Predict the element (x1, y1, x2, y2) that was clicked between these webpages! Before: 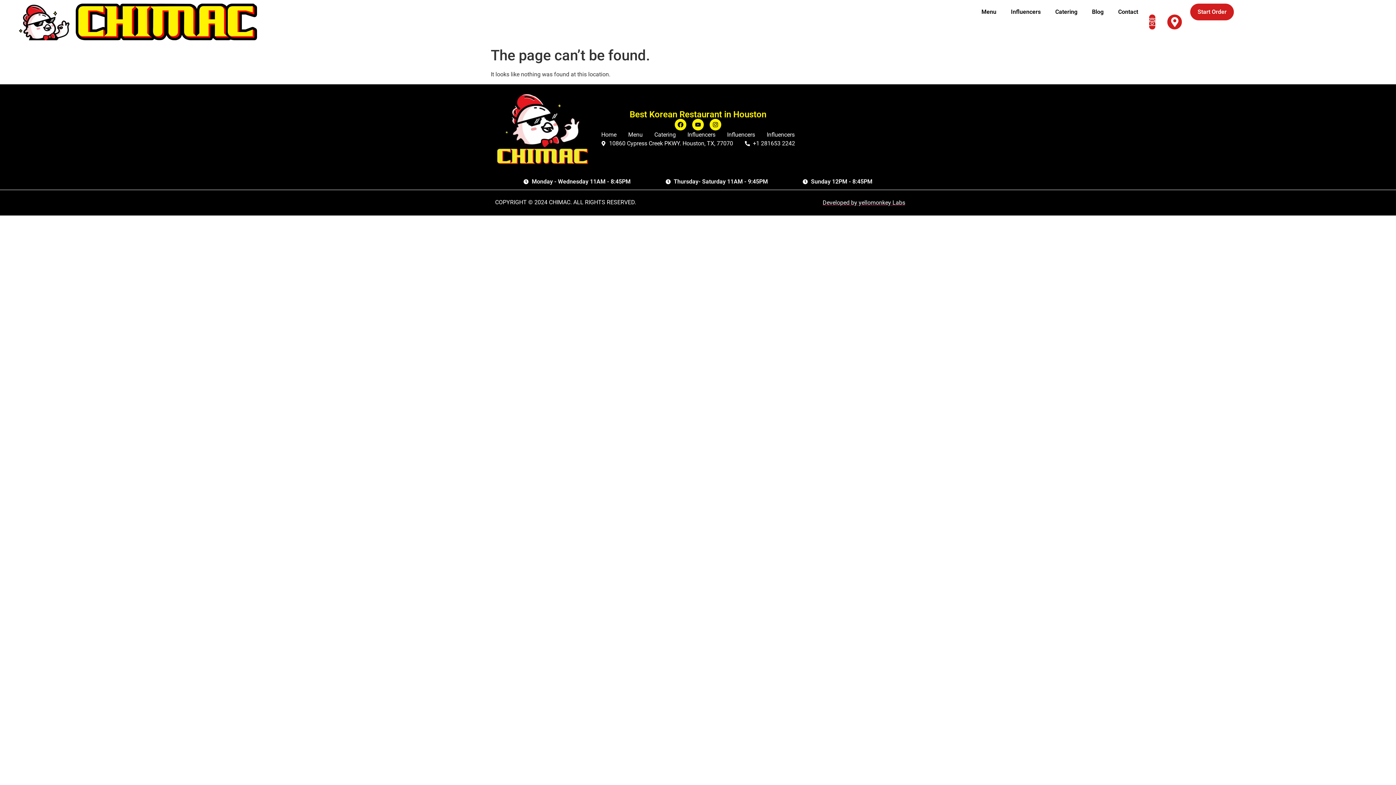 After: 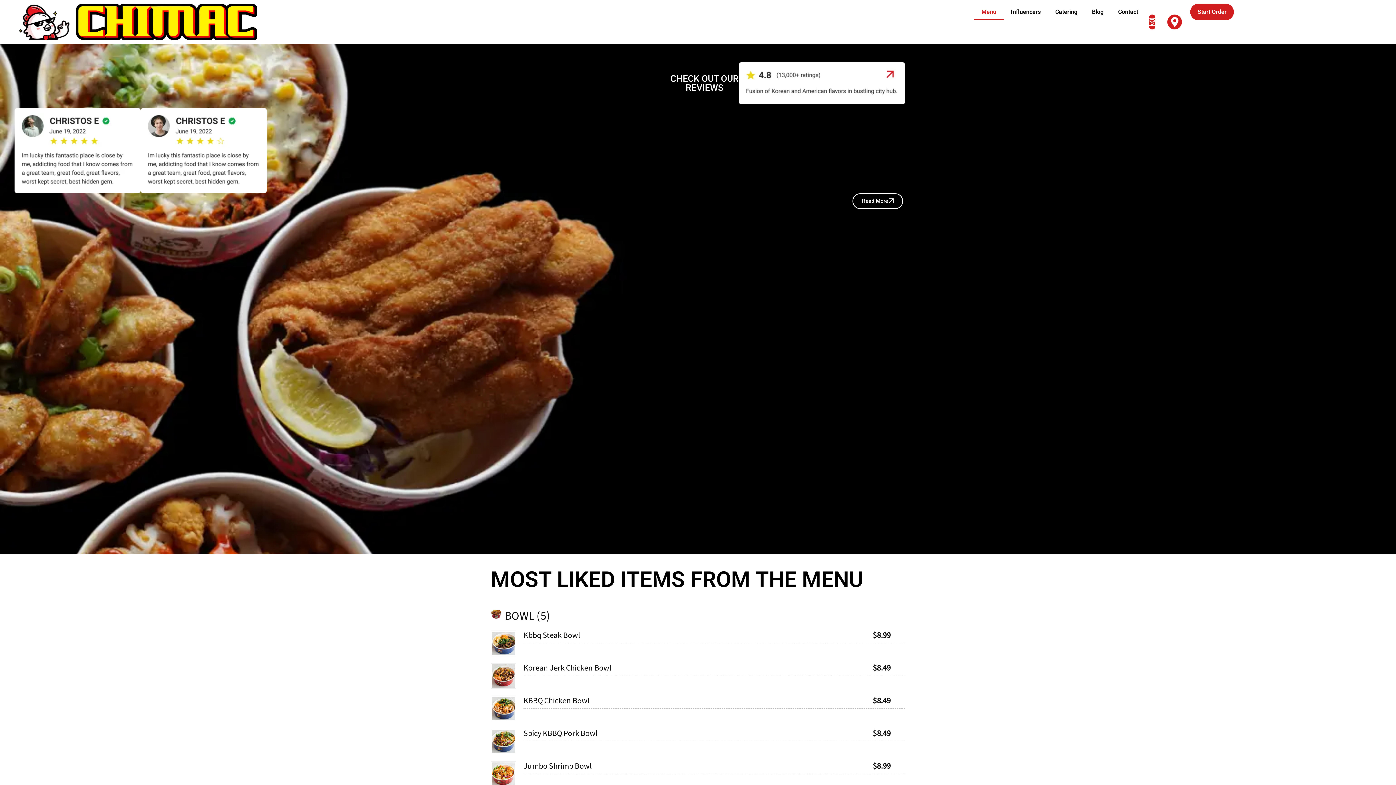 Action: bbox: (974, 3, 1003, 20) label: Menu